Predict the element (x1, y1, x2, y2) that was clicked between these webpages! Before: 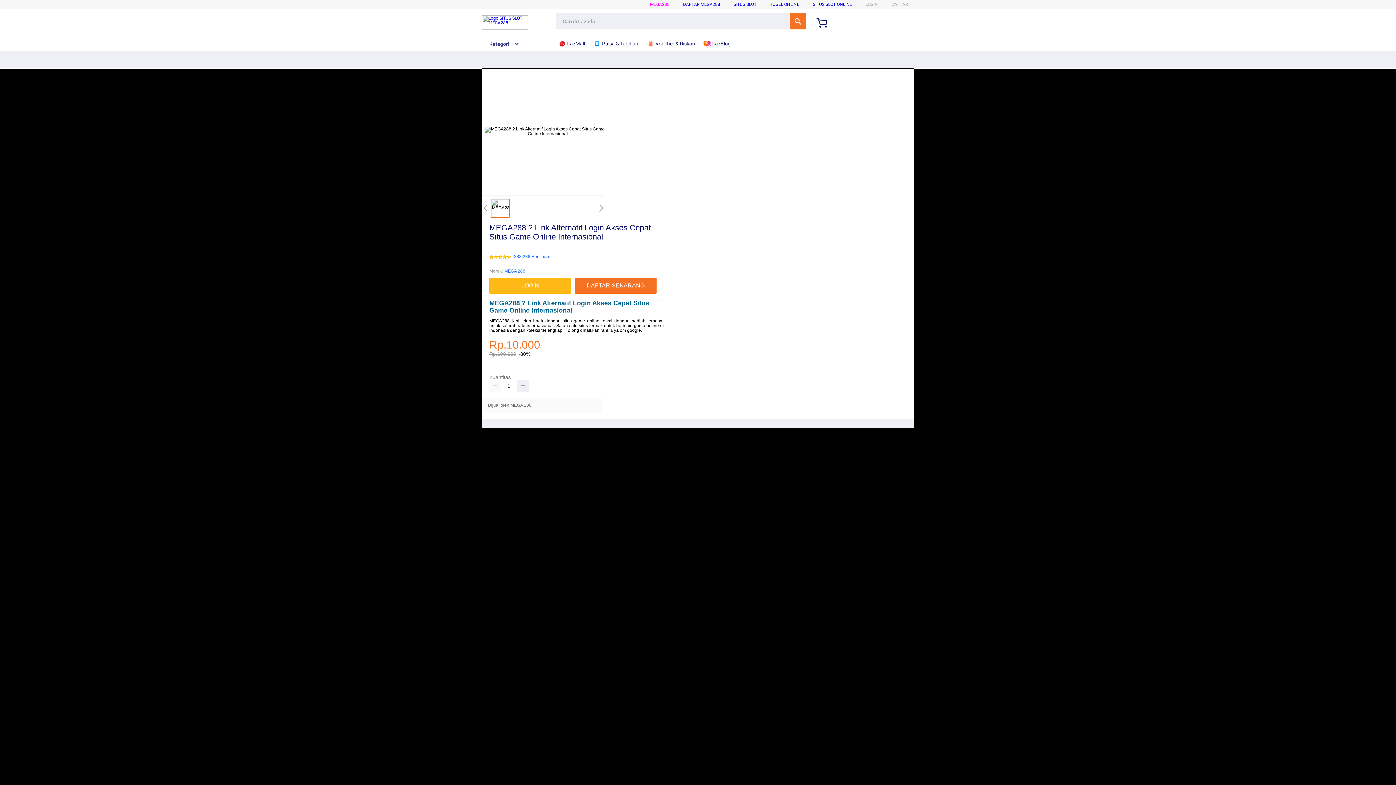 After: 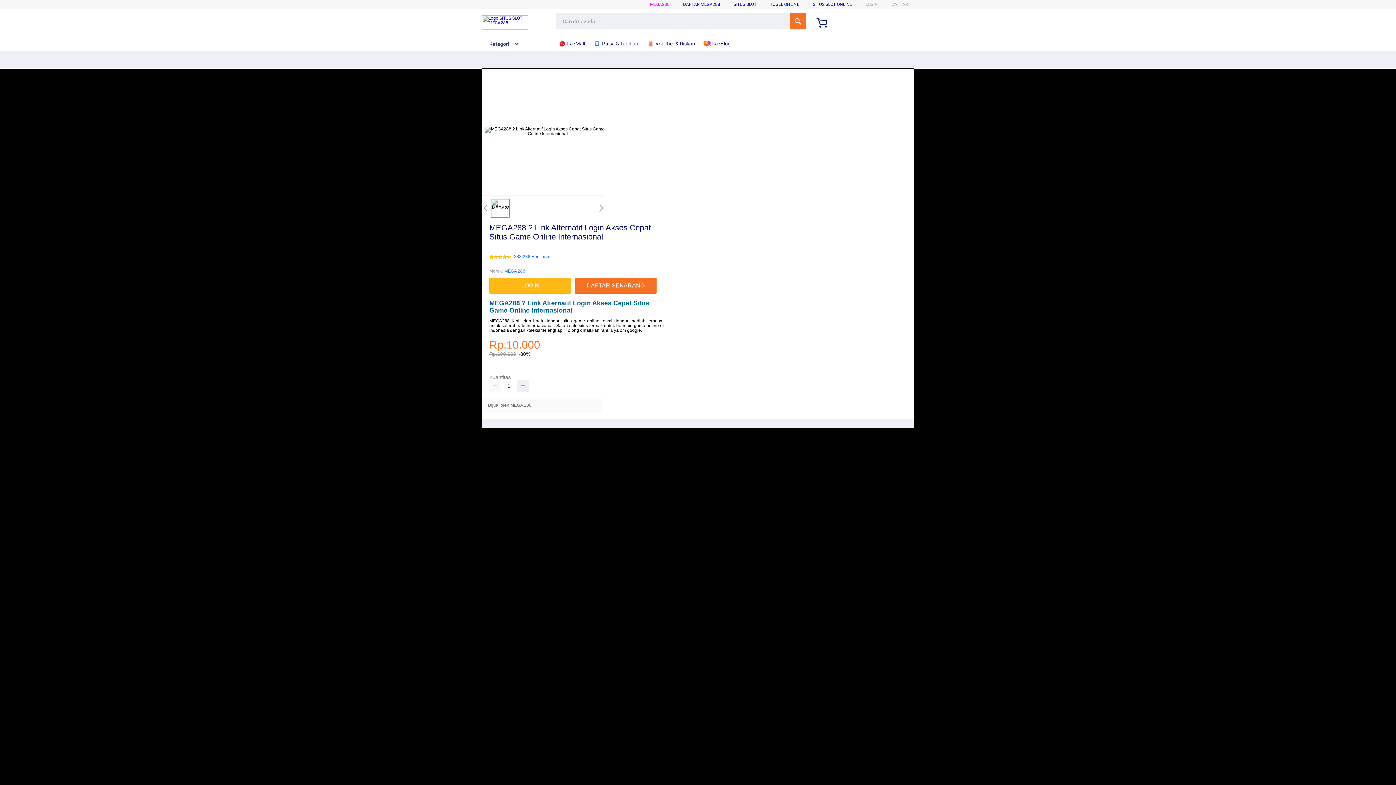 Action: bbox: (646, 36, 698, 50) label:  Voucher & Diskon